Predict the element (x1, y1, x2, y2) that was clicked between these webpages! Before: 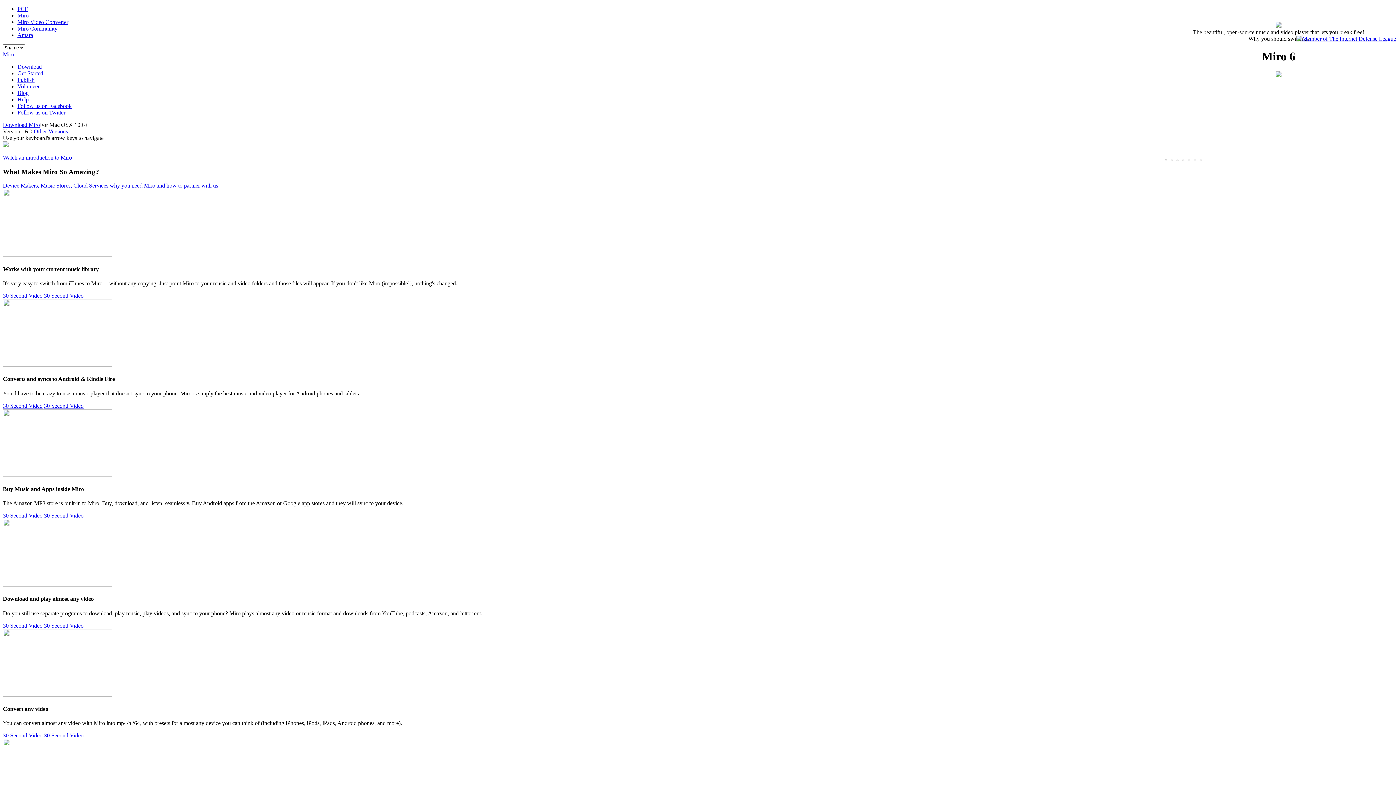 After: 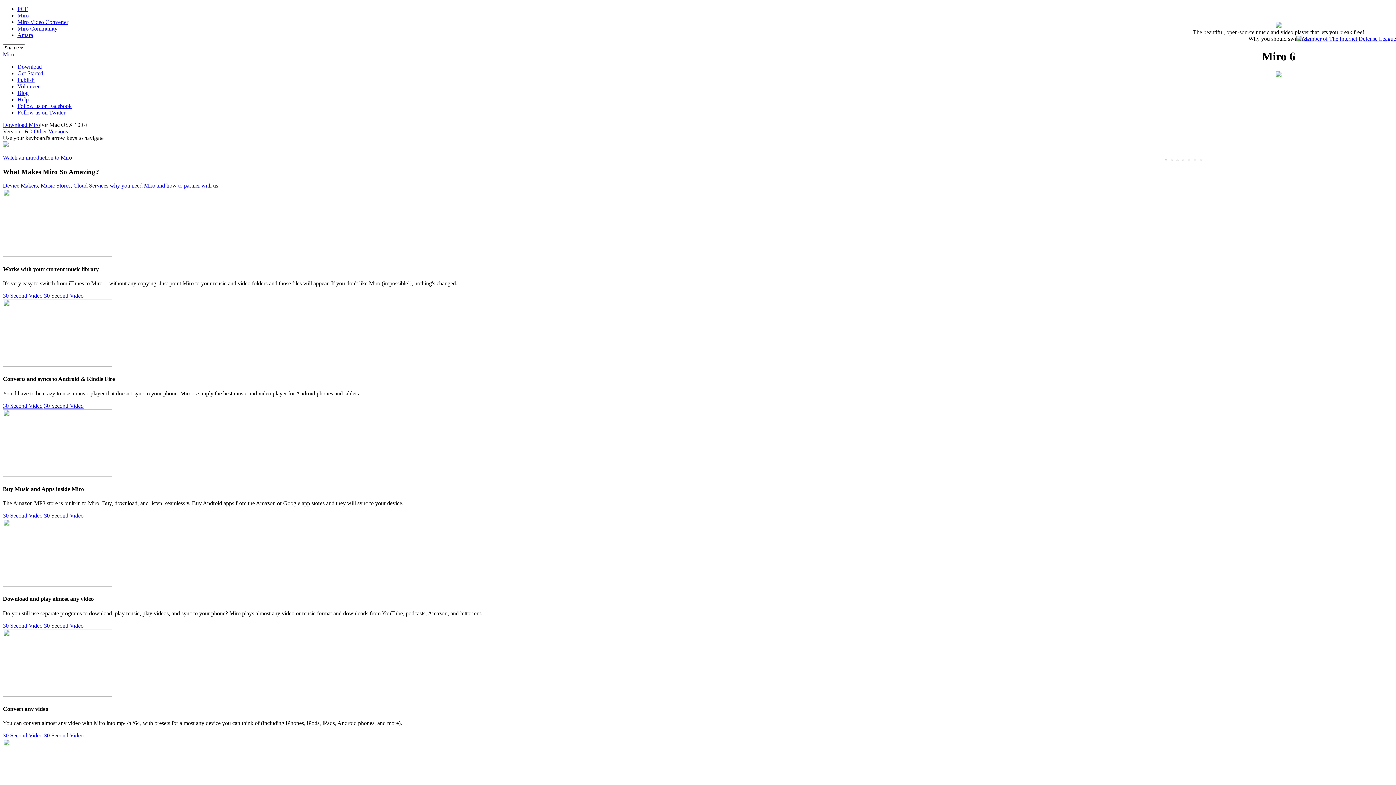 Action: label: Miro bbox: (17, 12, 28, 18)